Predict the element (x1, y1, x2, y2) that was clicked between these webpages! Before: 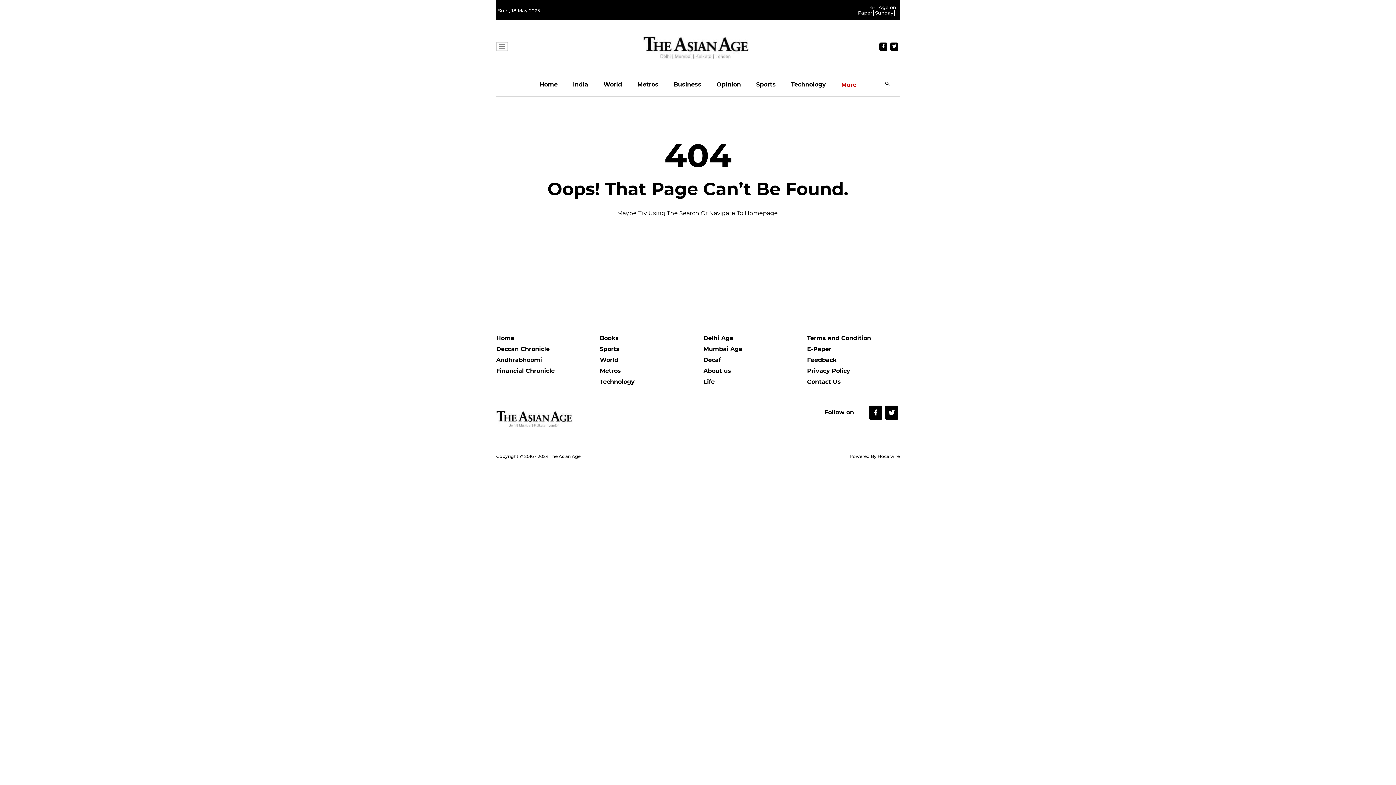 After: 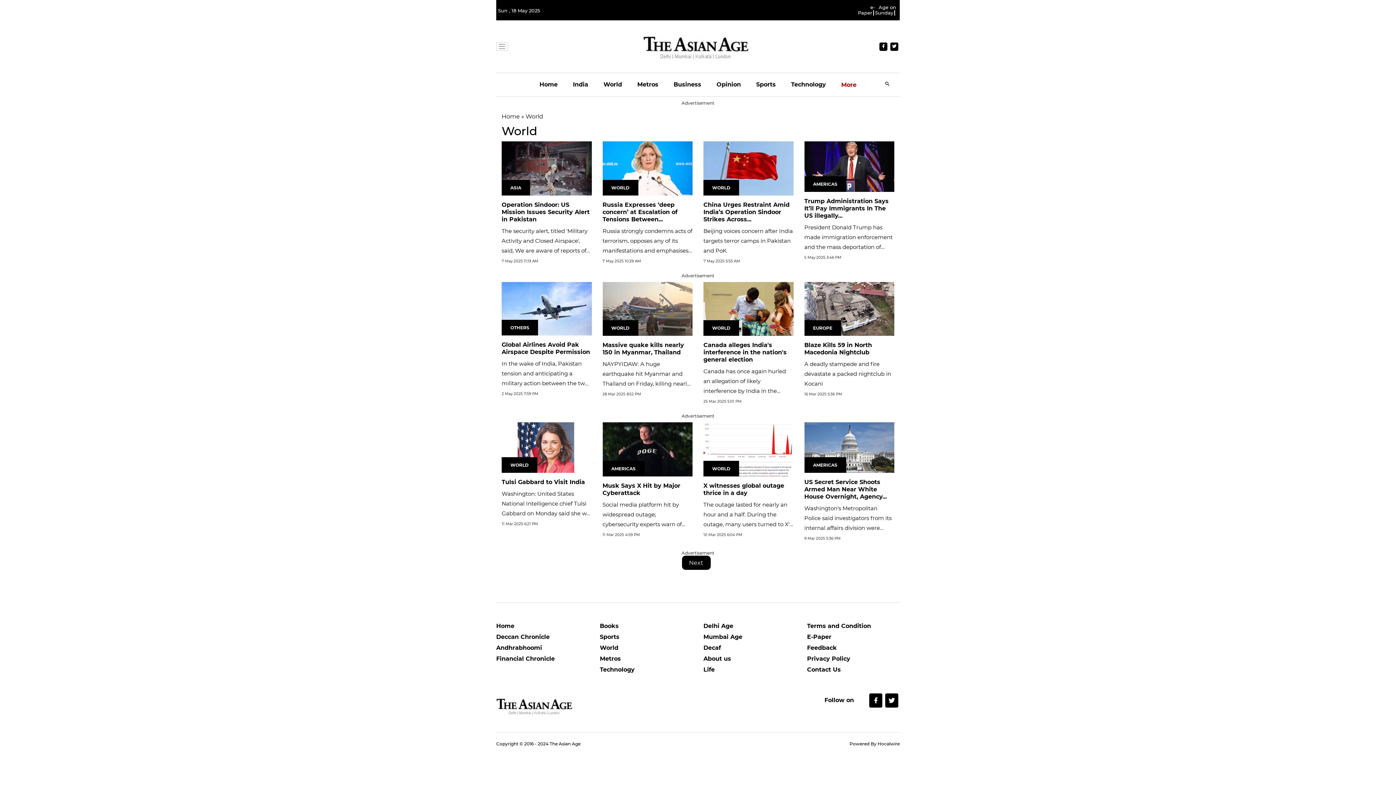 Action: bbox: (603, 73, 622, 96) label: World